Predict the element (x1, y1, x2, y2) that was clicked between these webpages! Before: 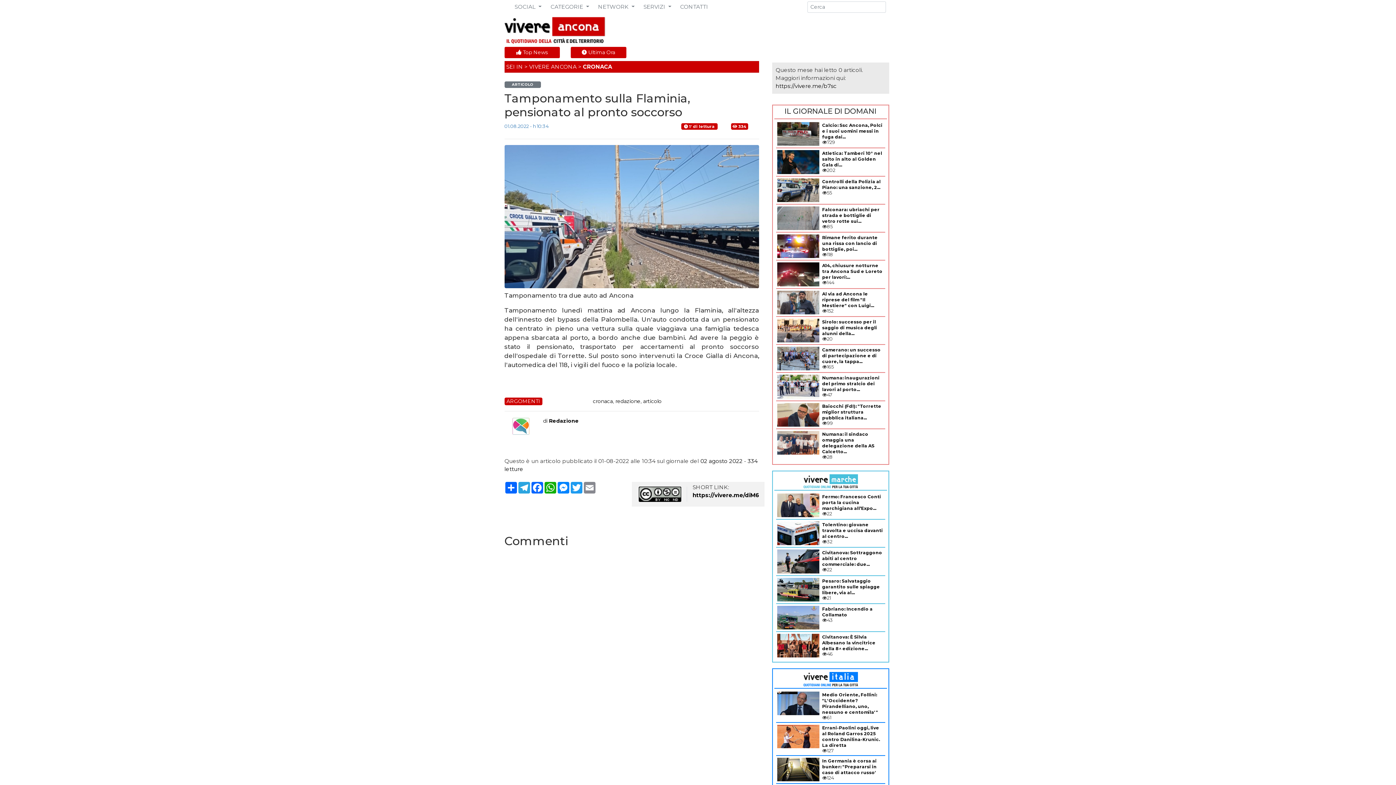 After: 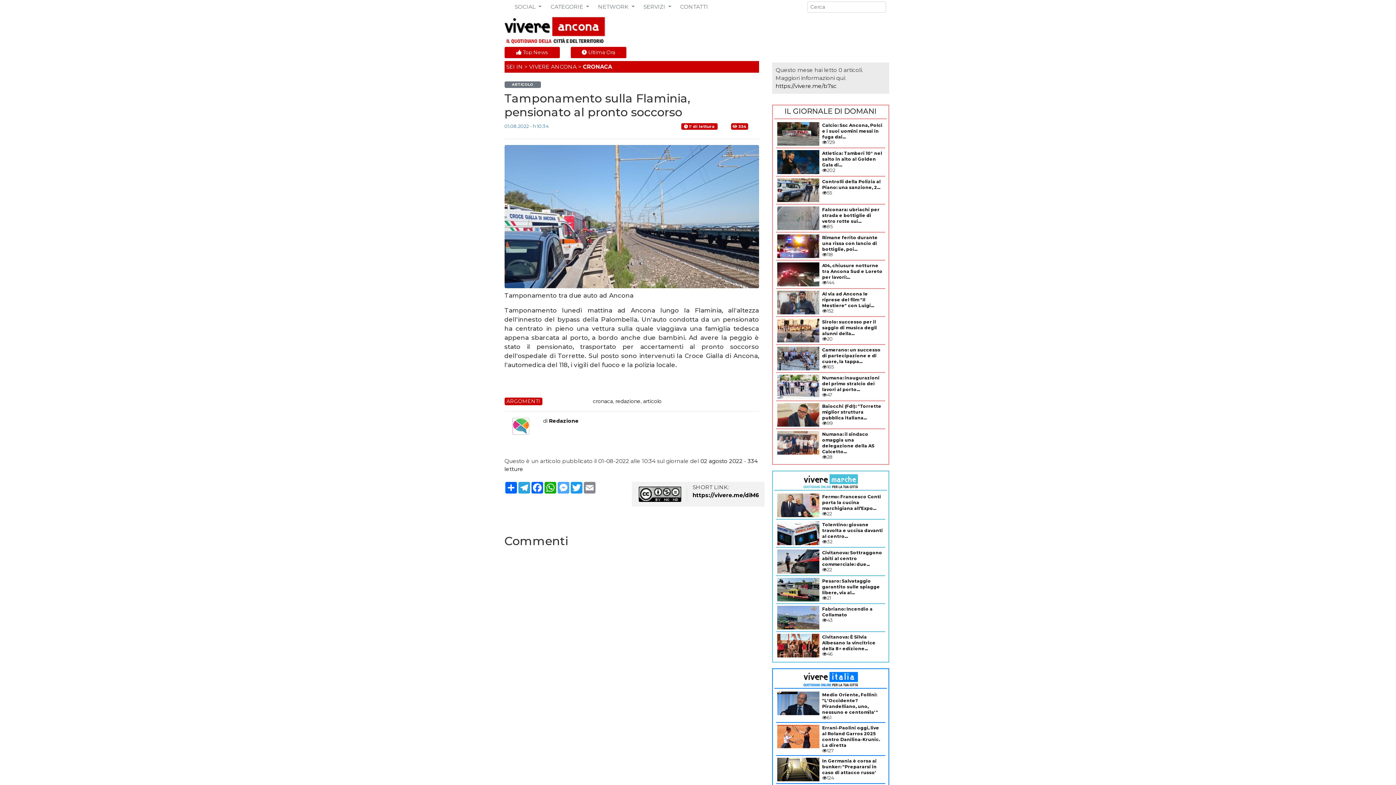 Action: label: Messenger bbox: (556, 482, 570, 493)